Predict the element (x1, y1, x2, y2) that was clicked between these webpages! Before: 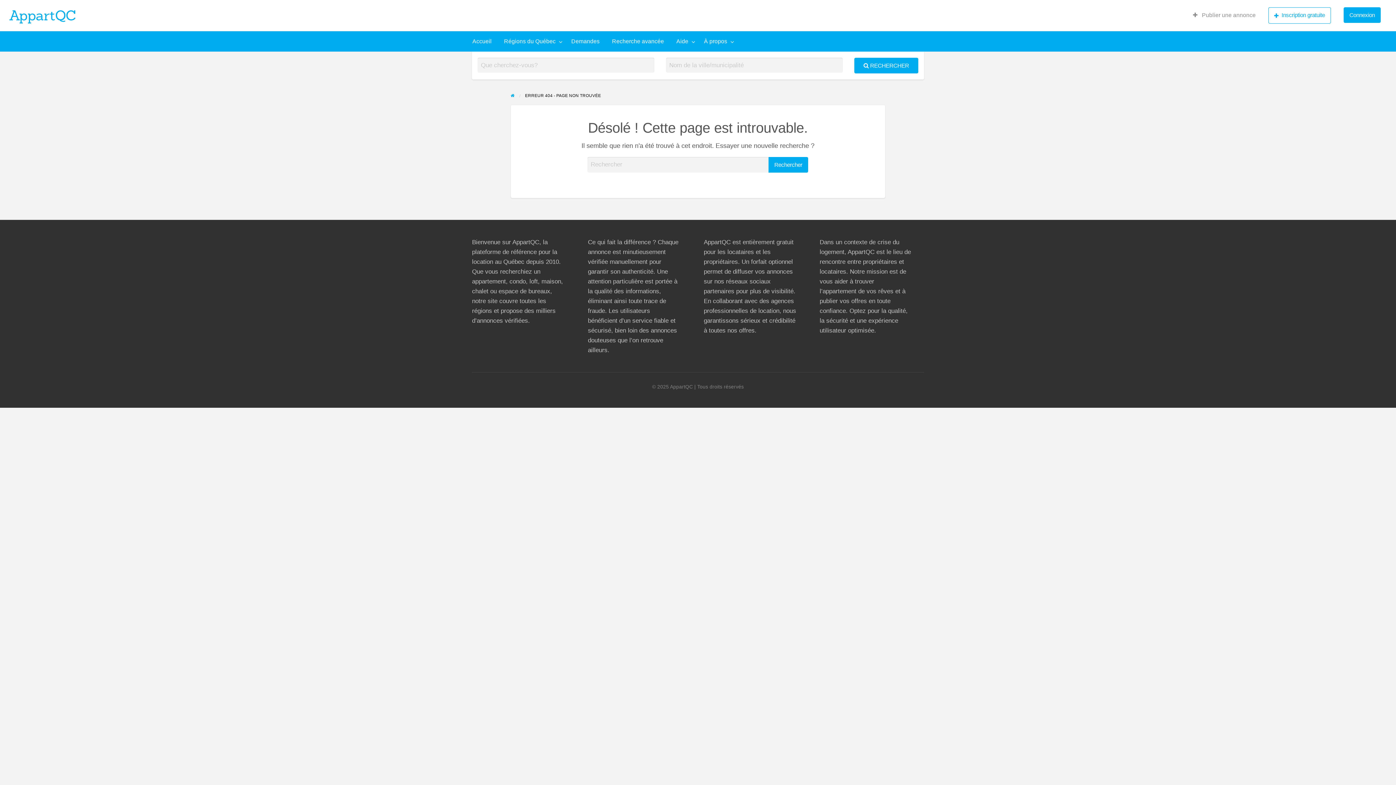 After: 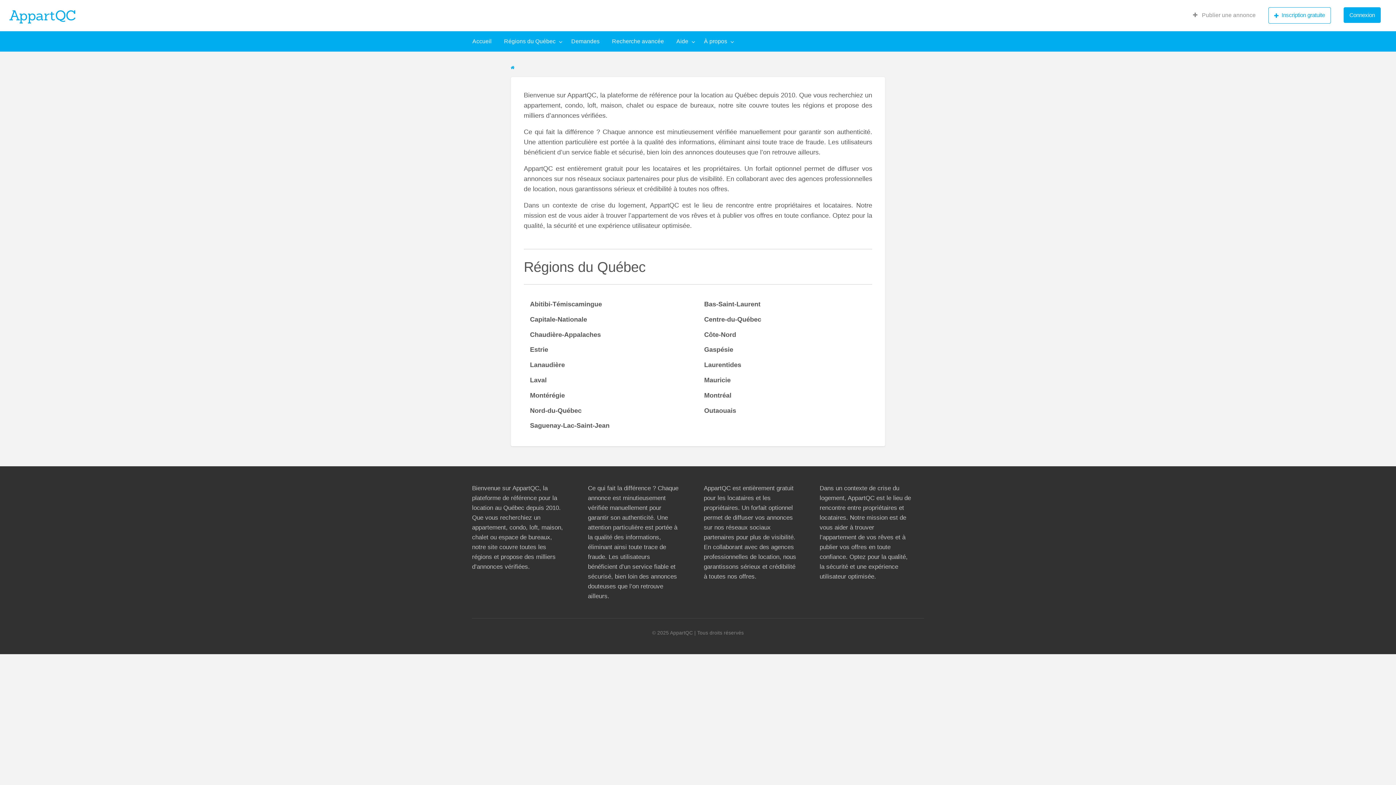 Action: label: Régions du Québec bbox: (498, 34, 565, 48)